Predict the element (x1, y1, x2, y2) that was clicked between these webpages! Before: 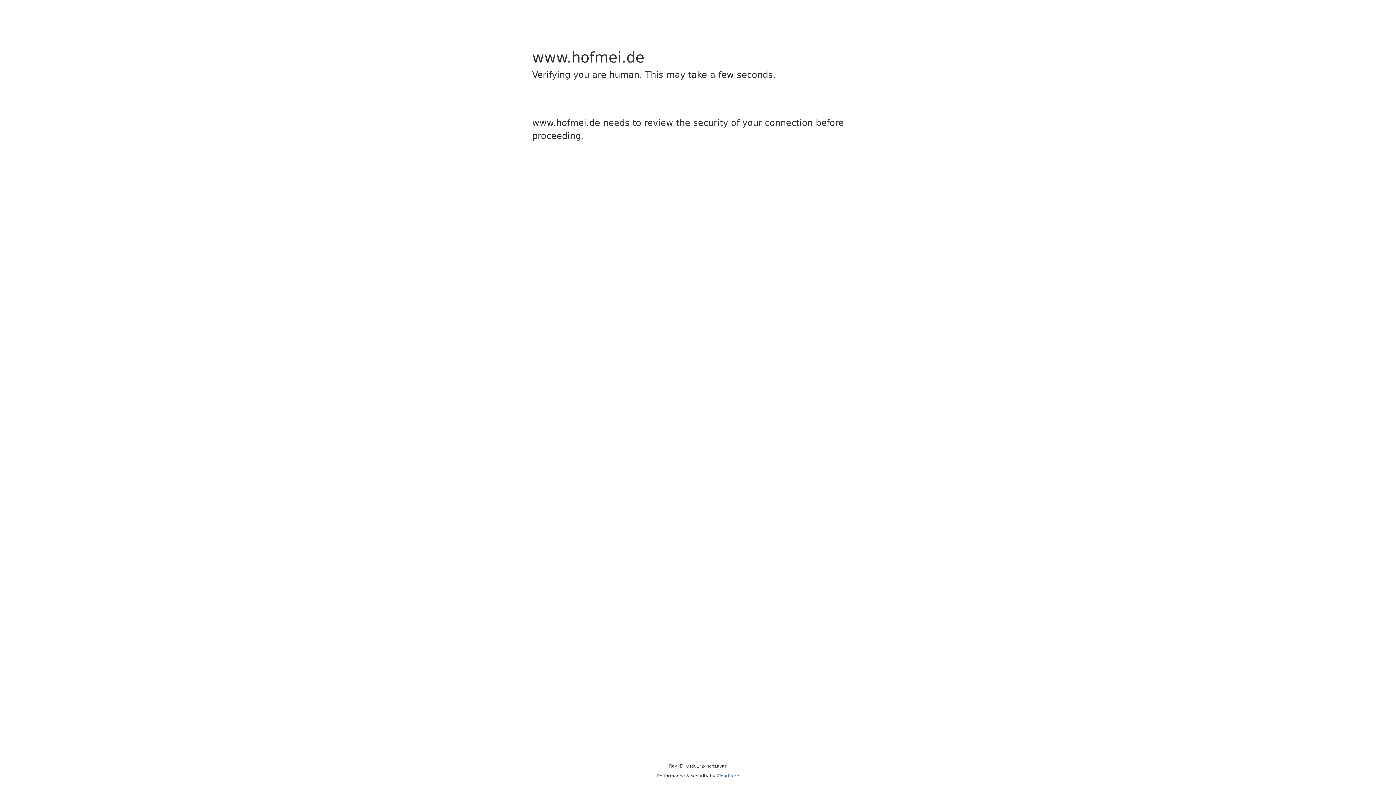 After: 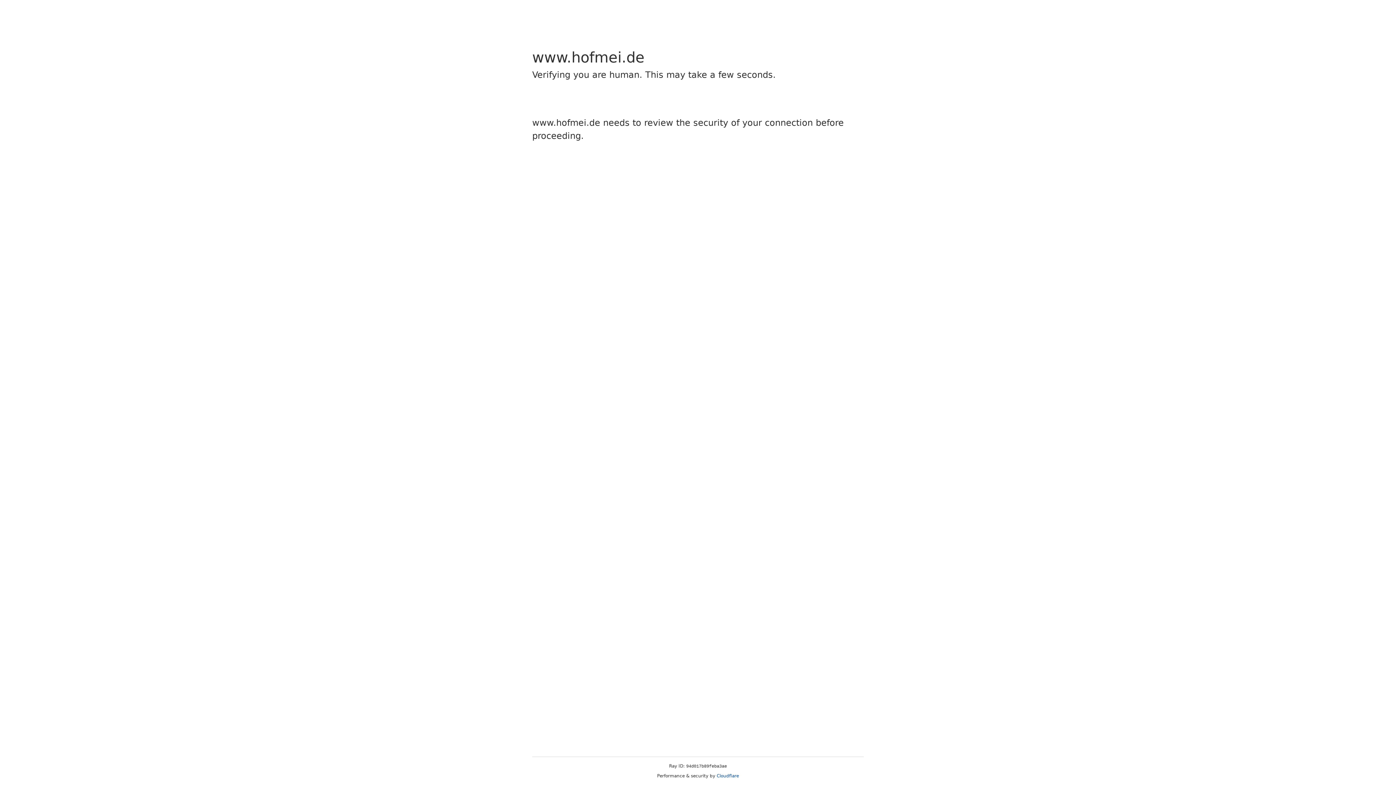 Action: bbox: (716, 773, 739, 778) label: Cloudflare